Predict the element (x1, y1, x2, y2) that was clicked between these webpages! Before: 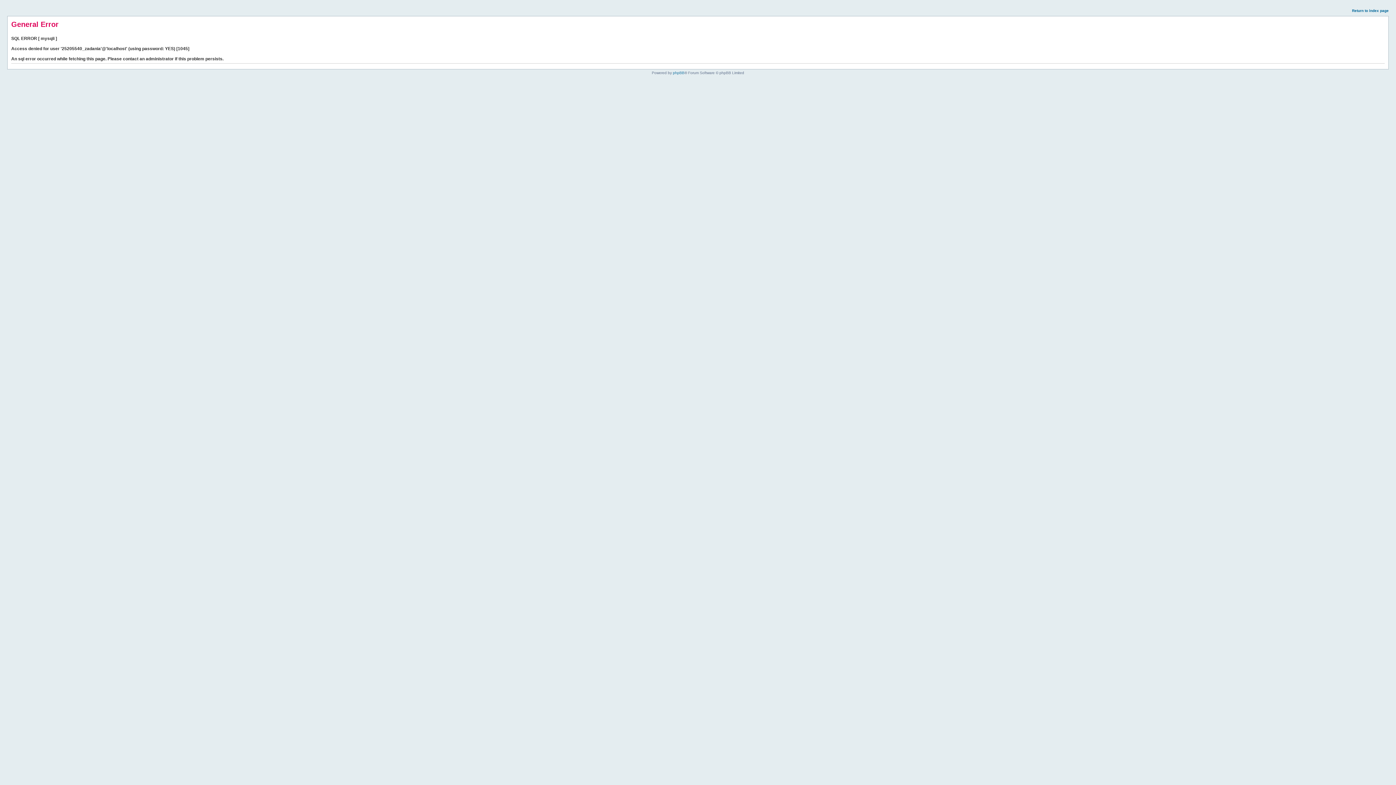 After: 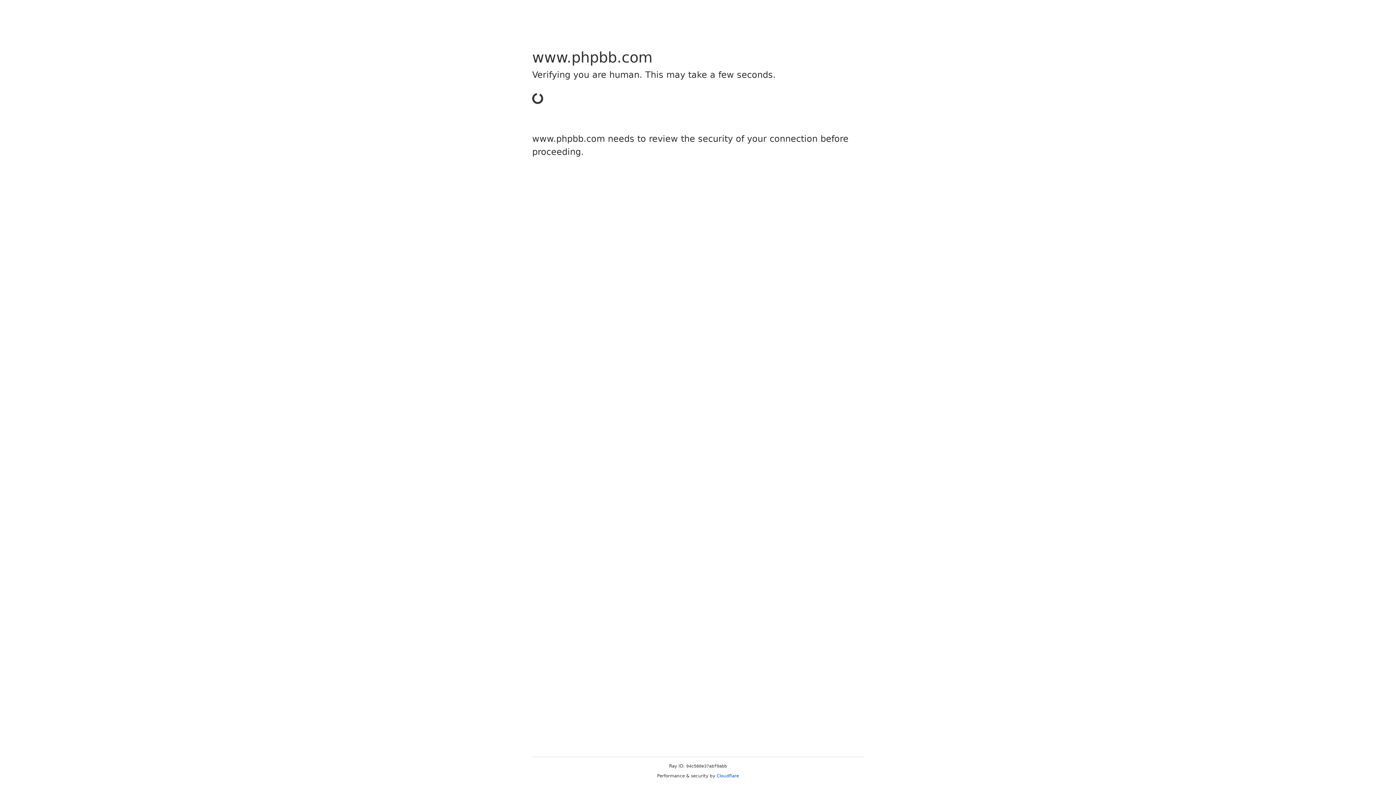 Action: bbox: (673, 70, 684, 74) label: phpBB